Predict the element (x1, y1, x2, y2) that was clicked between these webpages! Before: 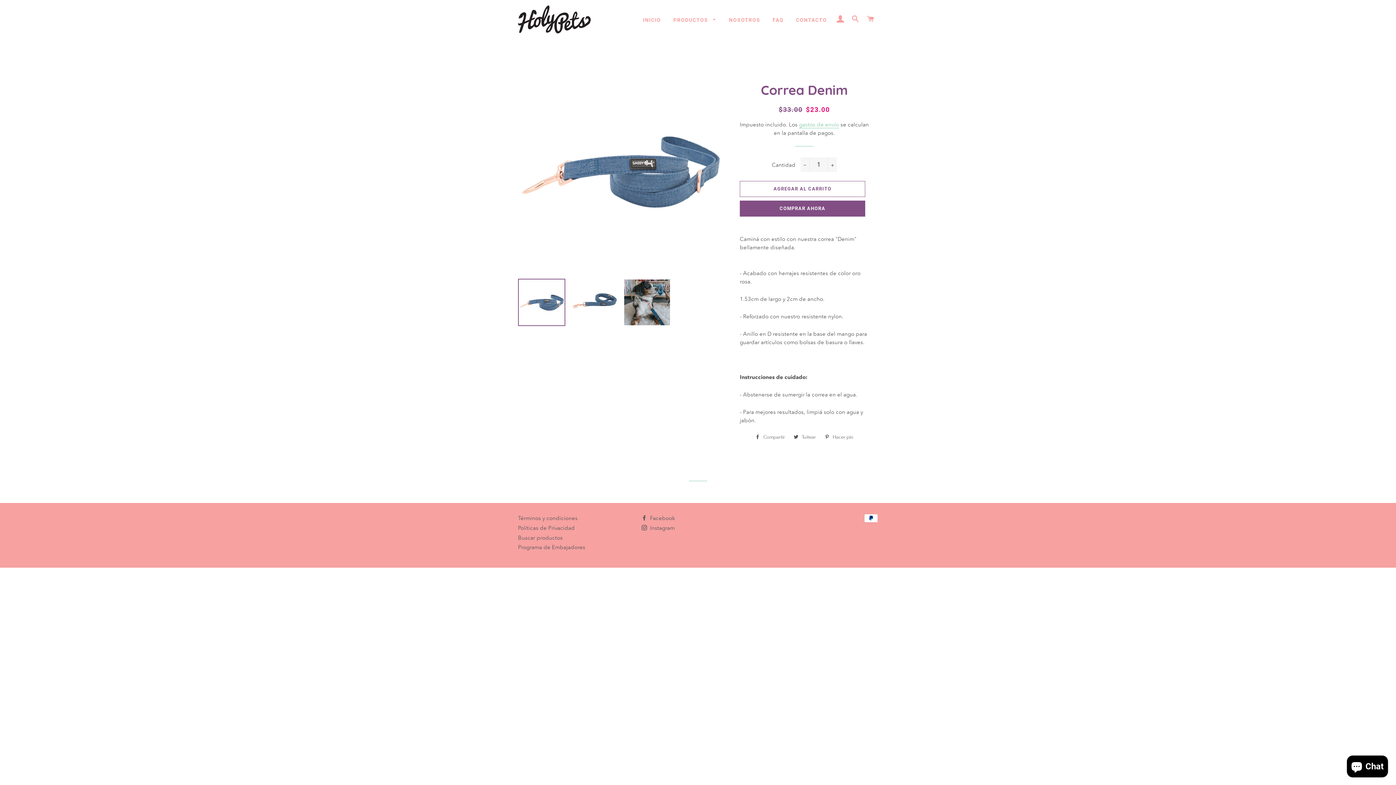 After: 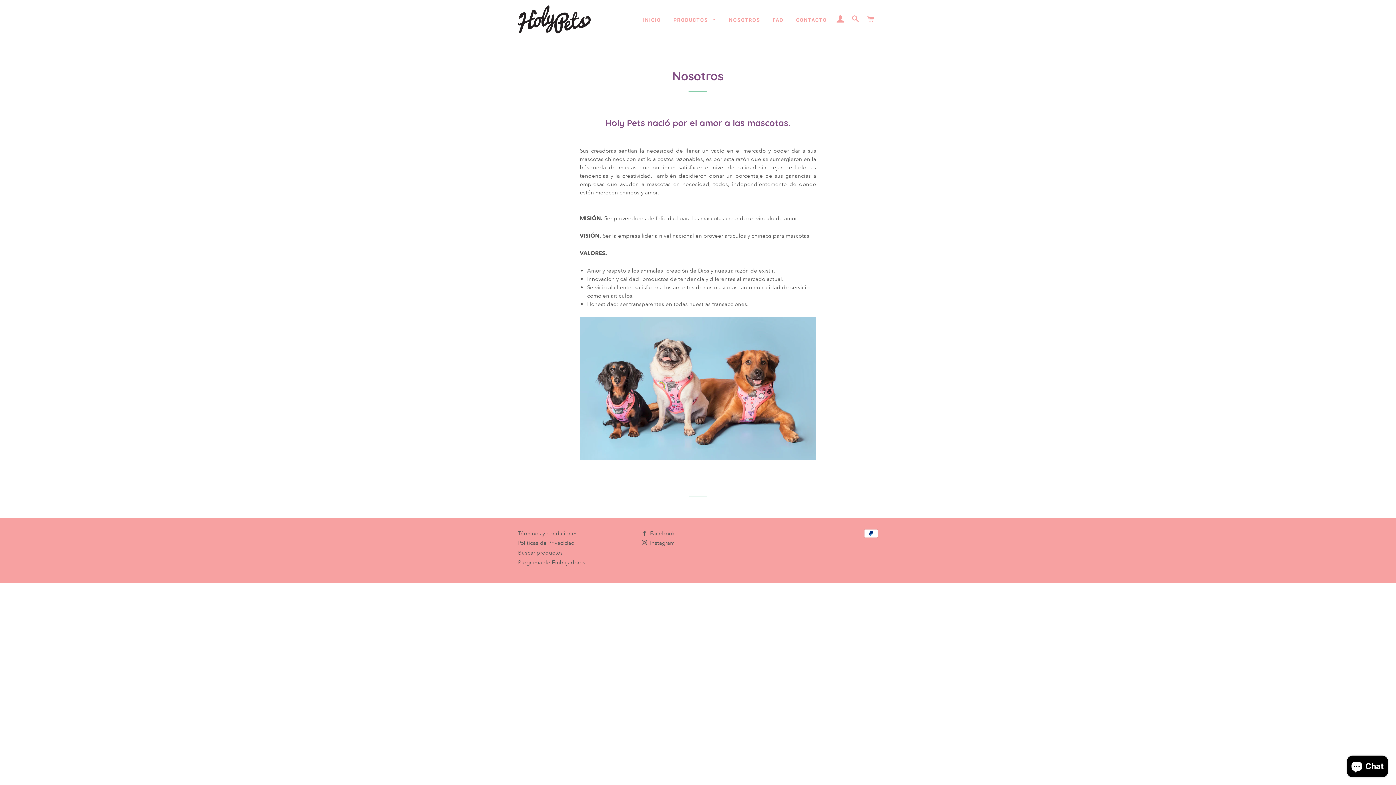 Action: label: NOSOTROS bbox: (723, 10, 765, 29)